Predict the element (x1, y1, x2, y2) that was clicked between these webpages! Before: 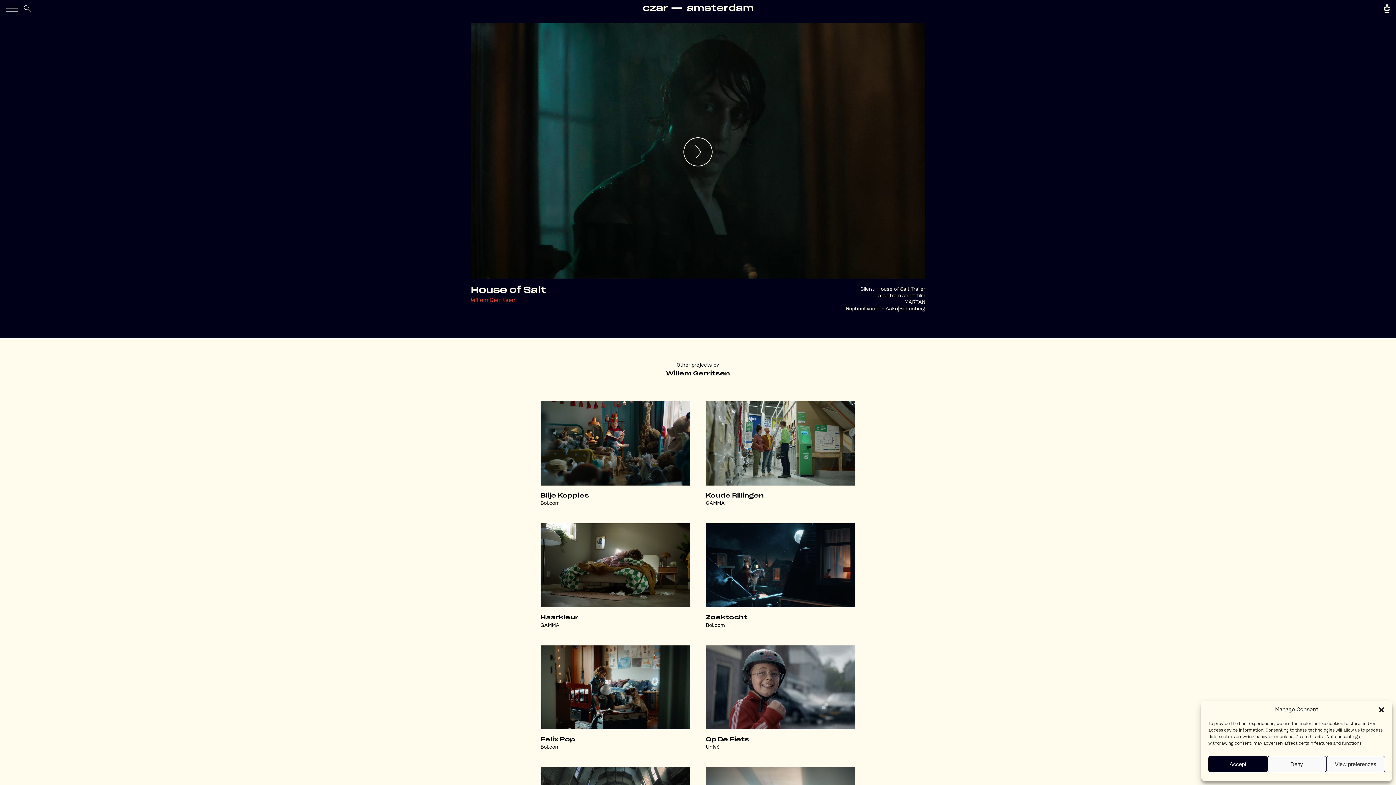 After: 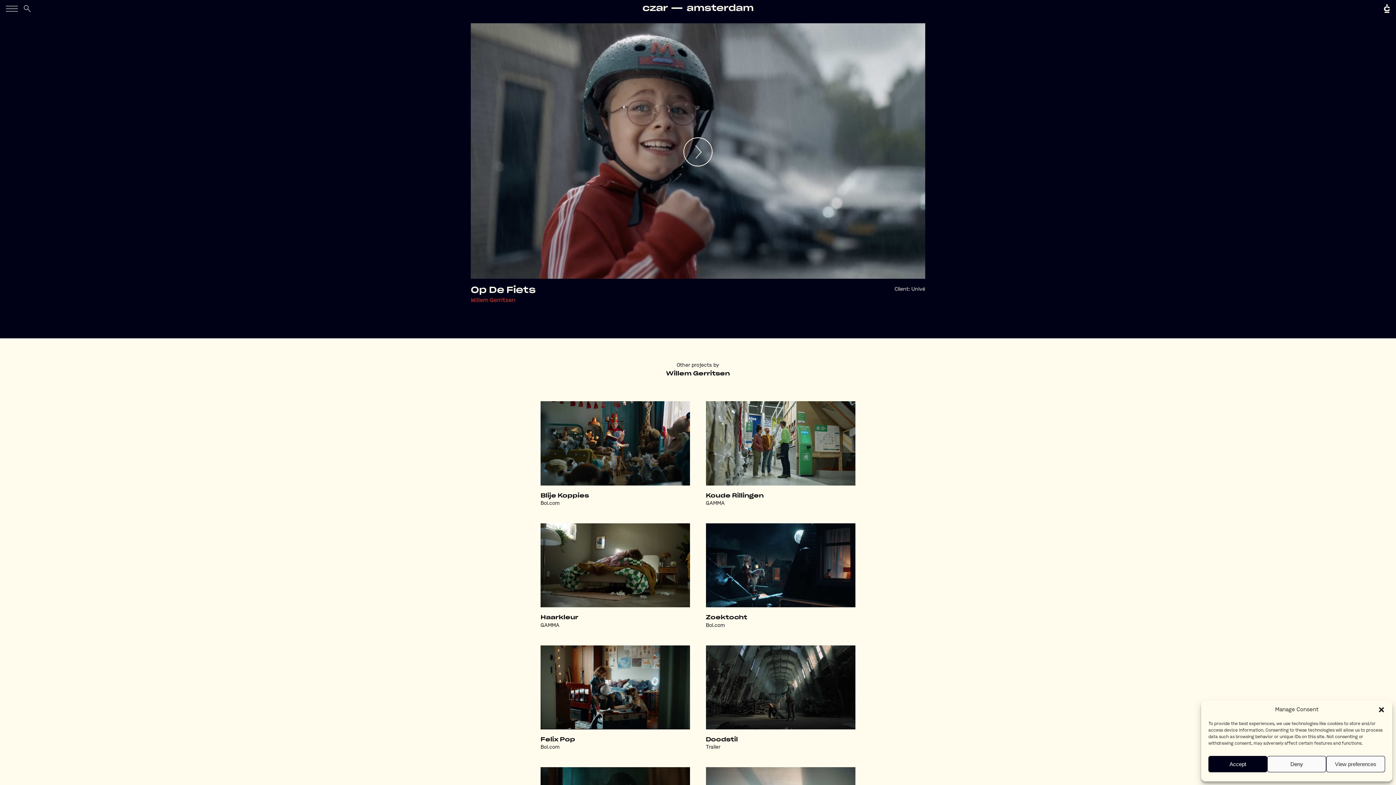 Action: bbox: (706, 731, 855, 737)